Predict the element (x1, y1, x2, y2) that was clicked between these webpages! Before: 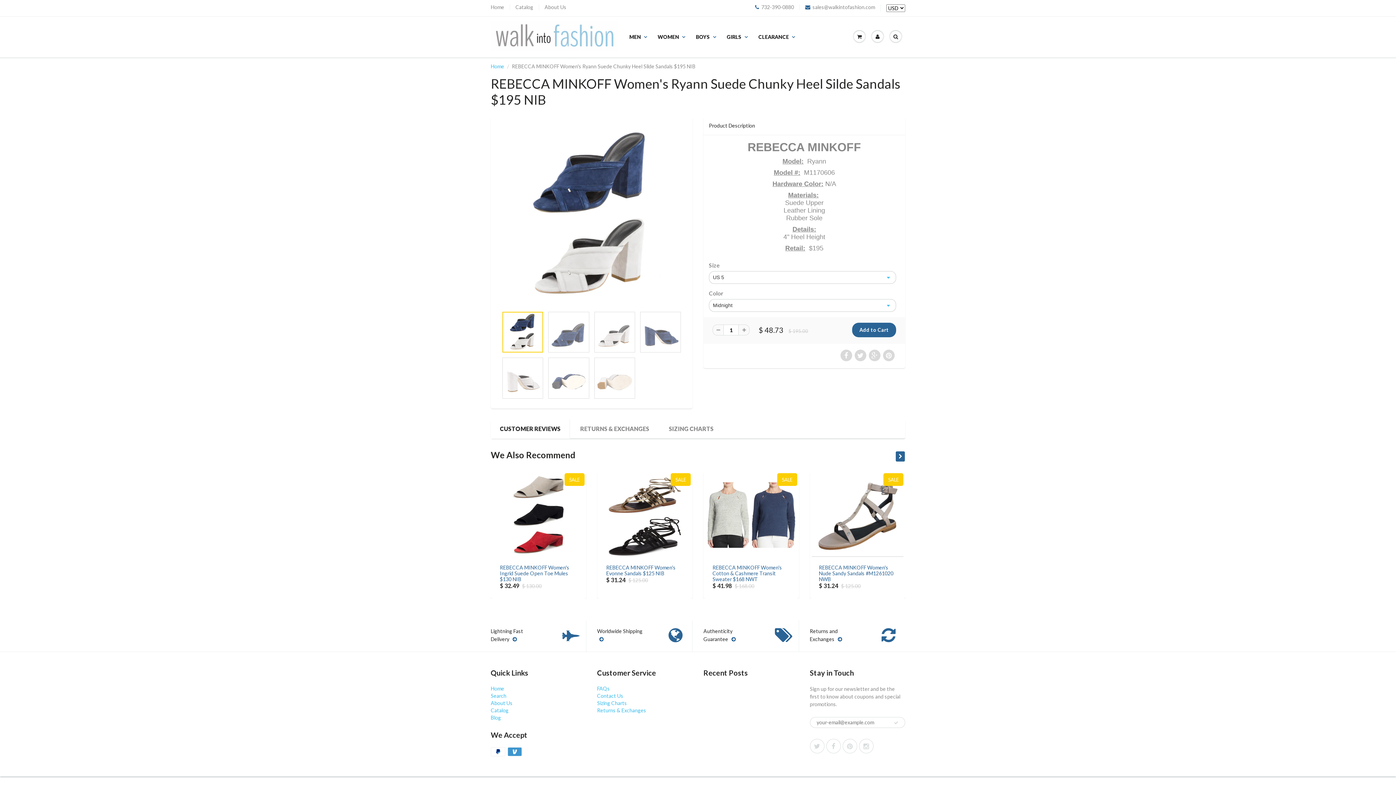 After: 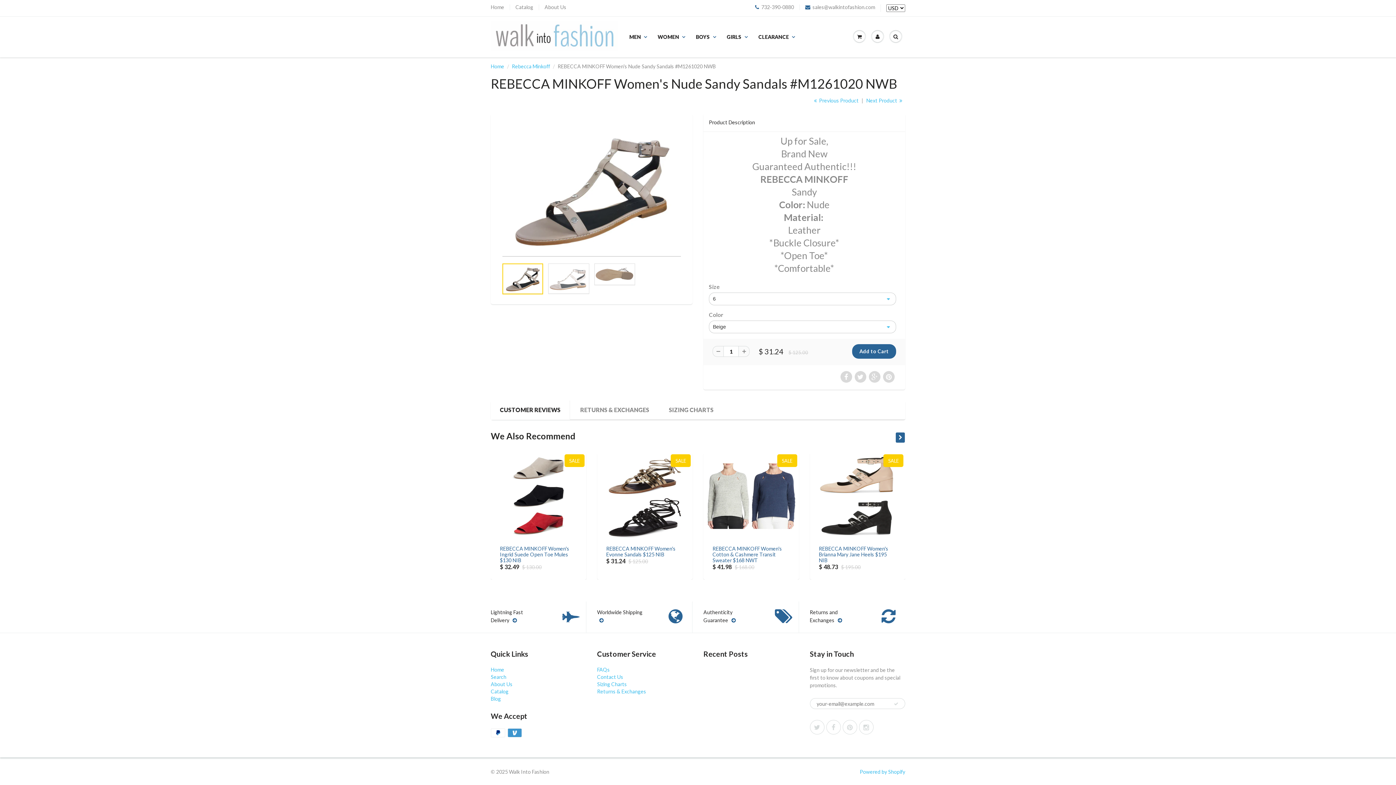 Action: label: REBECCA MINKOFF Women's Nude Sandy Sandals #M1261020 NWB bbox: (819, 564, 893, 582)